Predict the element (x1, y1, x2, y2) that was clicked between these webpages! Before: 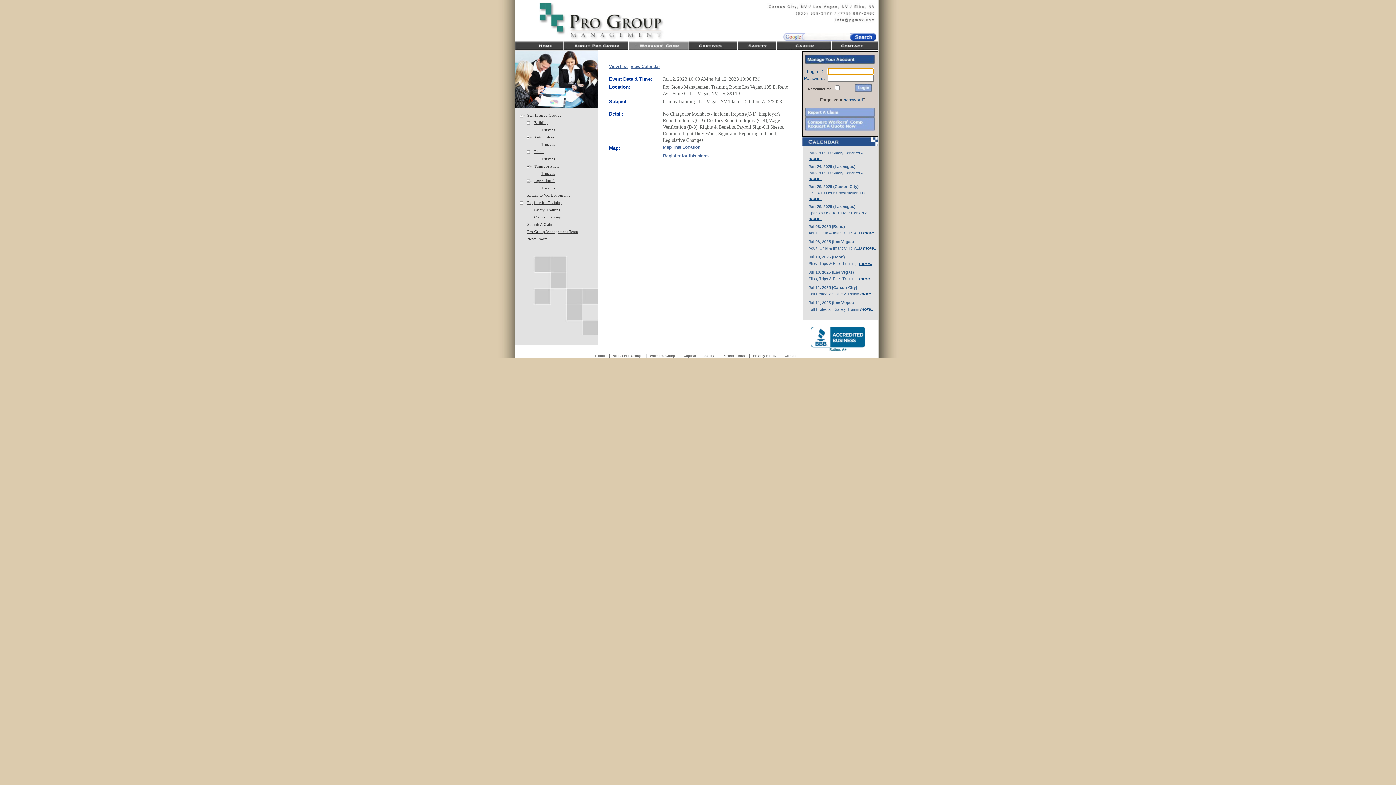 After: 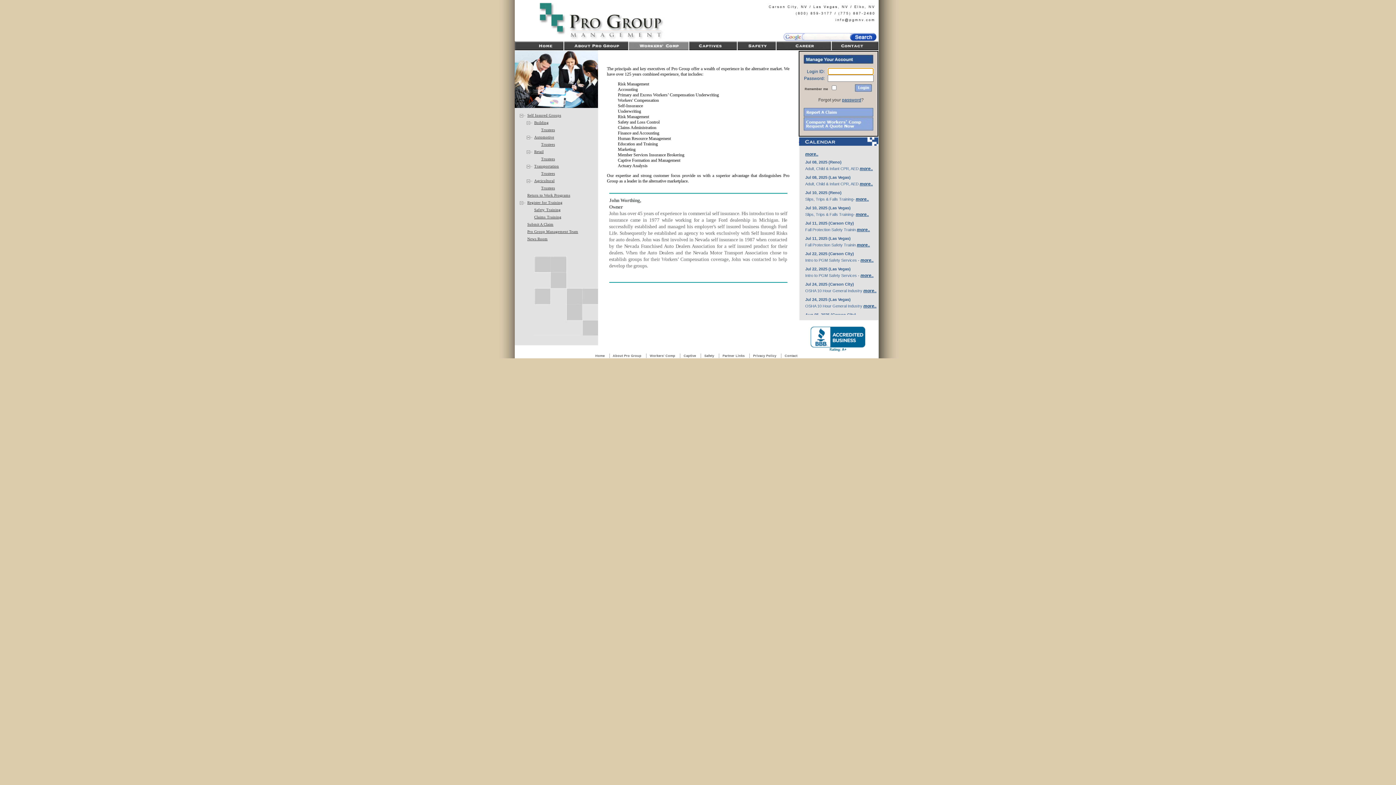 Action: bbox: (525, 229, 578, 233) label: Pro Group Management Team